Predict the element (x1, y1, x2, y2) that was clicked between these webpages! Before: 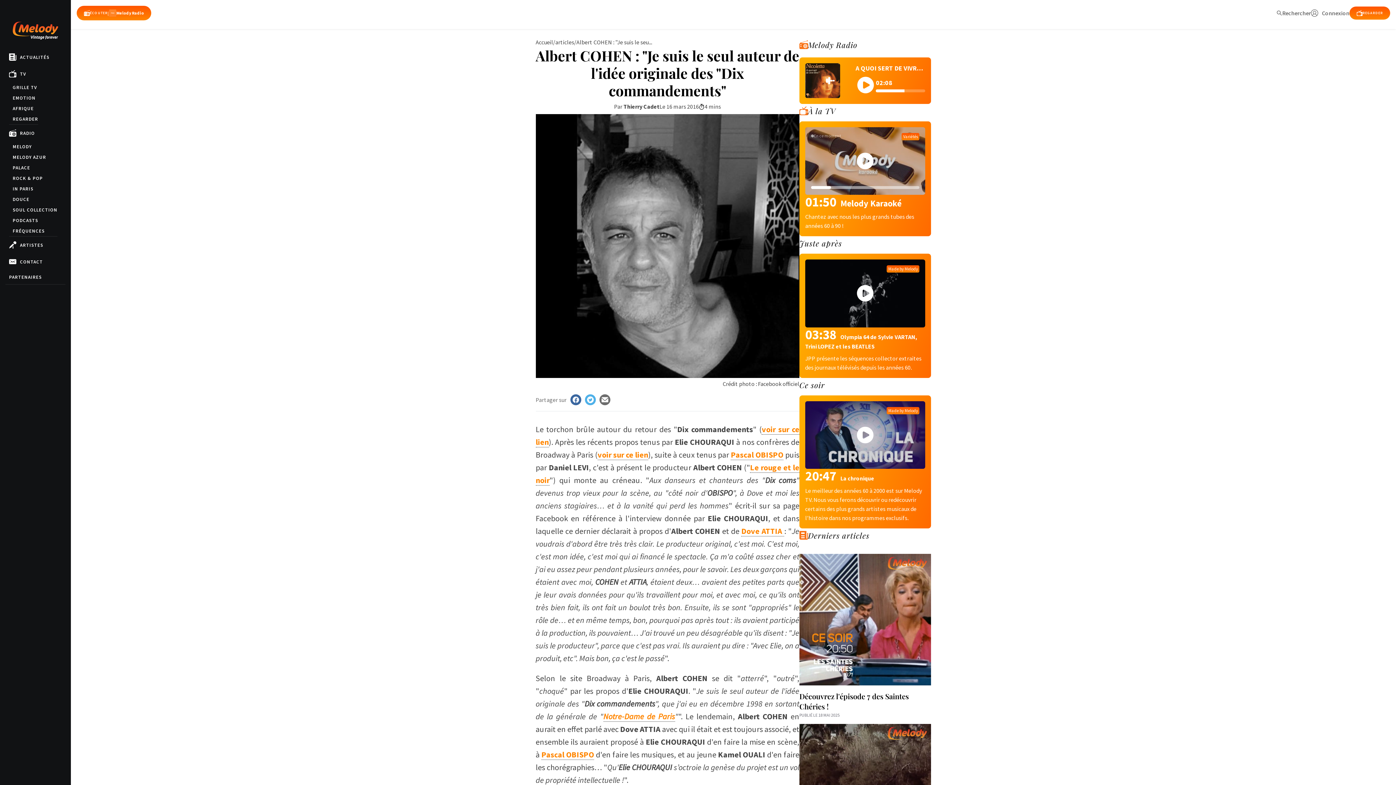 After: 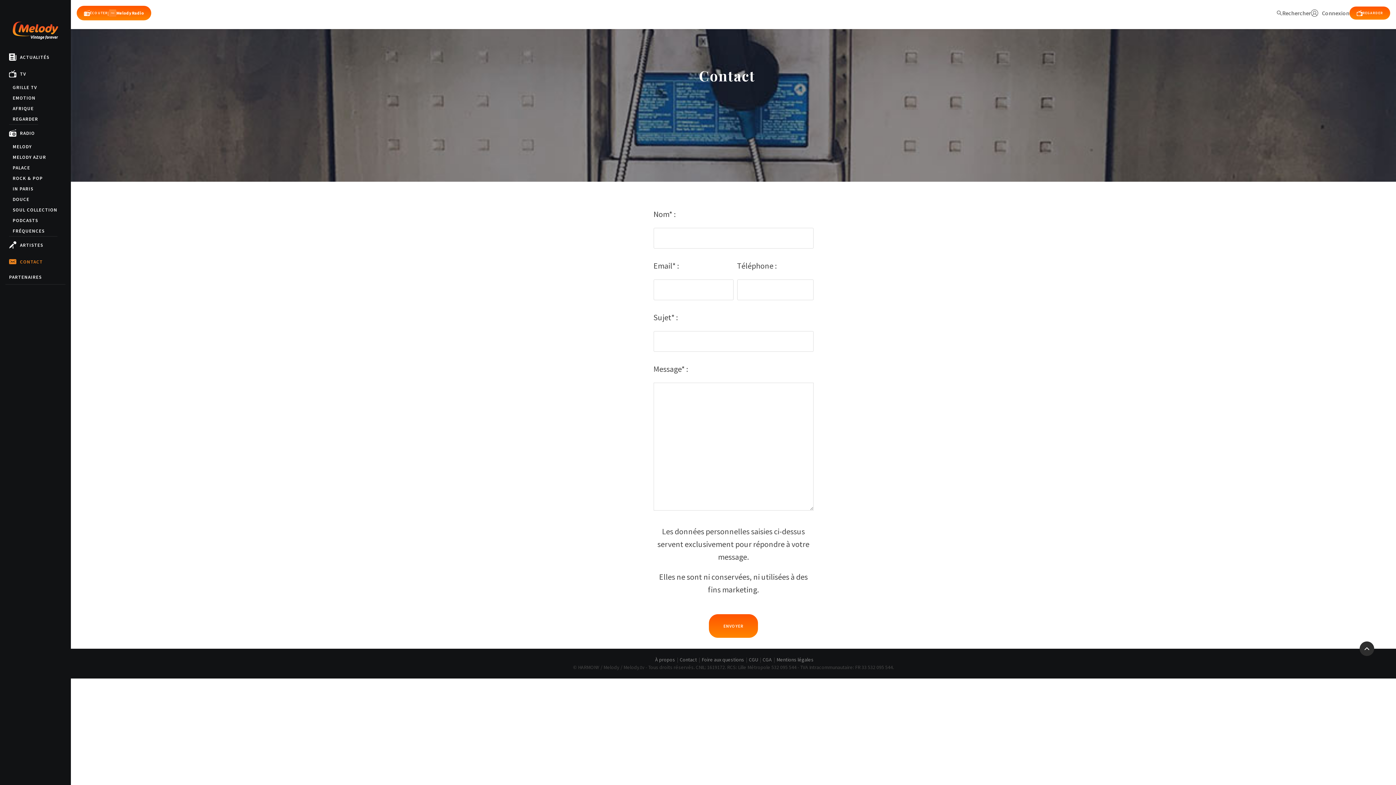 Action: bbox: (9, 253, 42, 270) label: CONTACT